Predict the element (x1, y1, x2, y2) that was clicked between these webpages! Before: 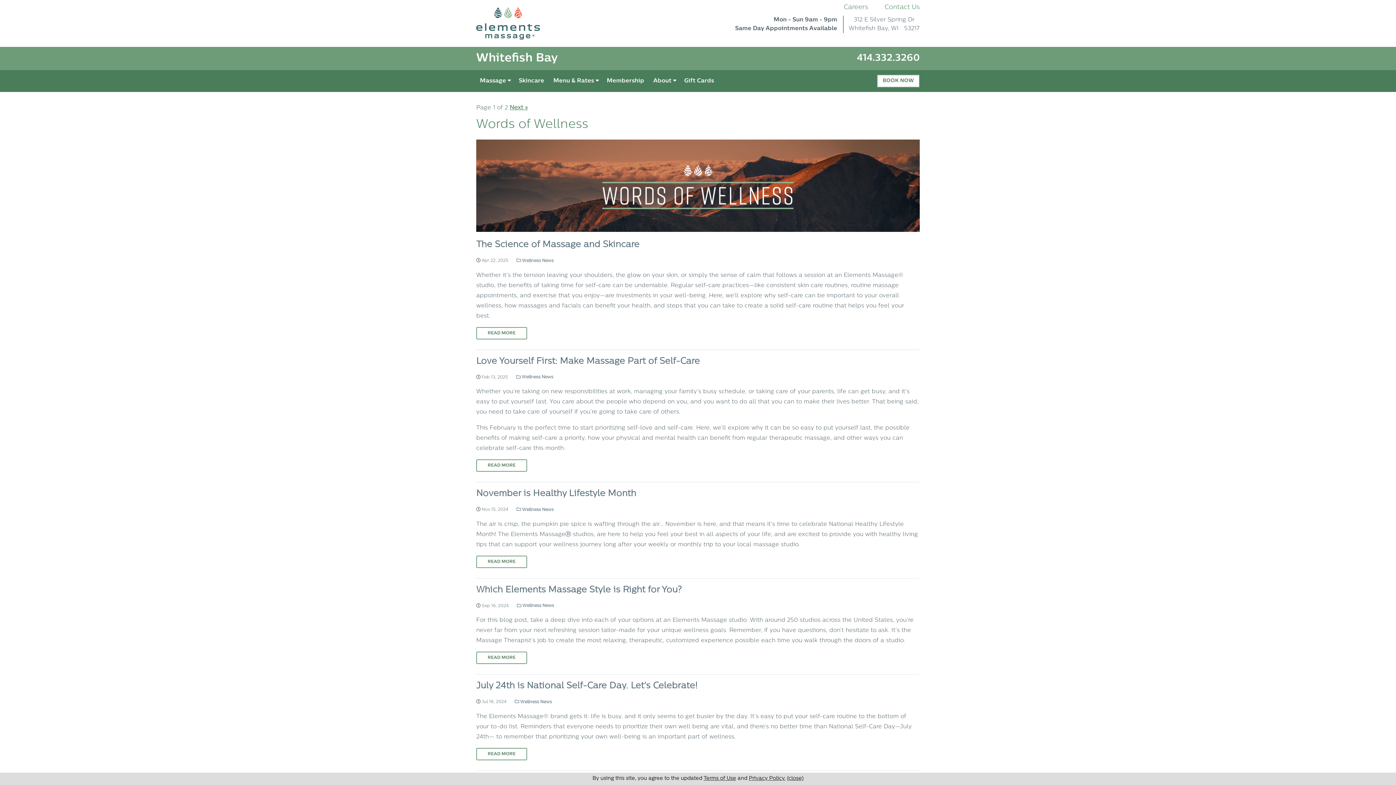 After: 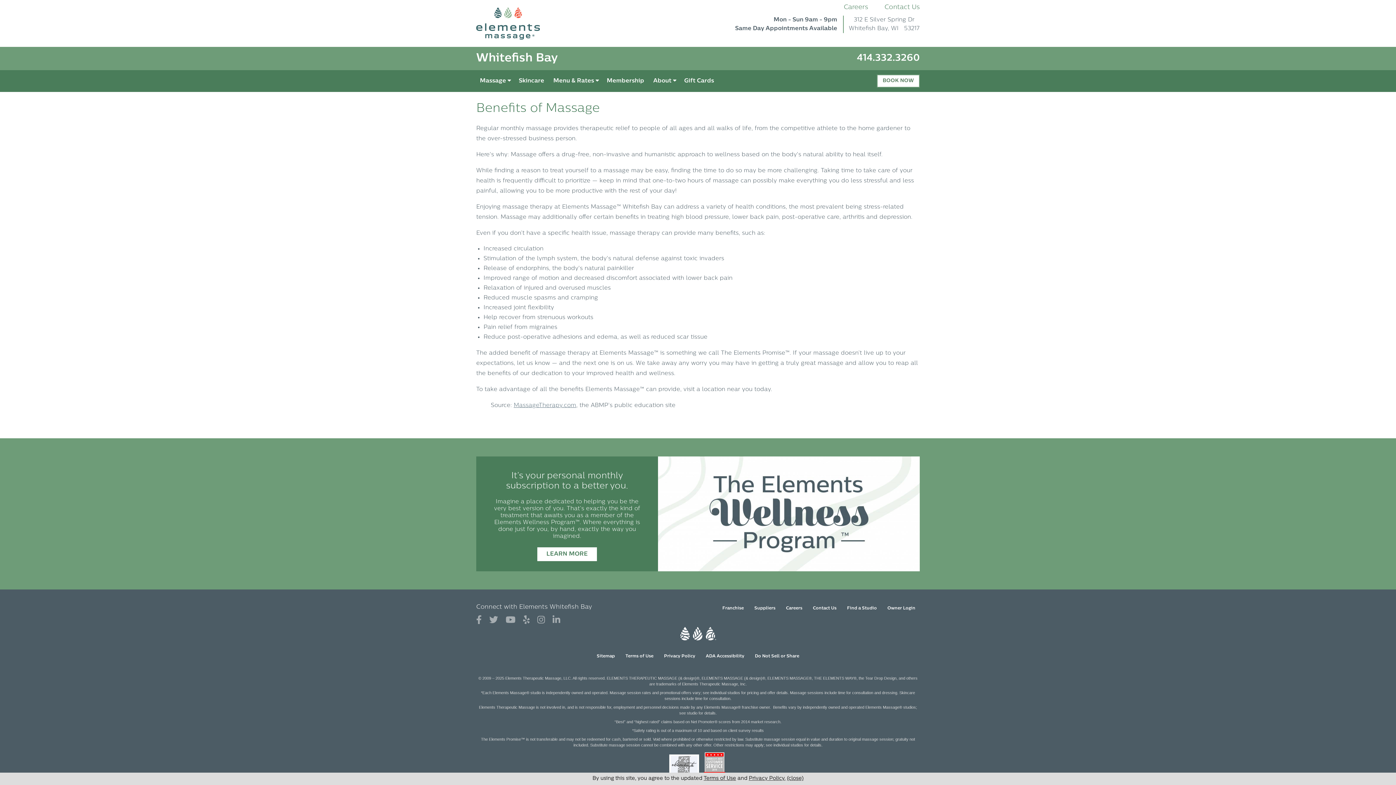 Action: bbox: (476, 70, 509, 91) label: Massage